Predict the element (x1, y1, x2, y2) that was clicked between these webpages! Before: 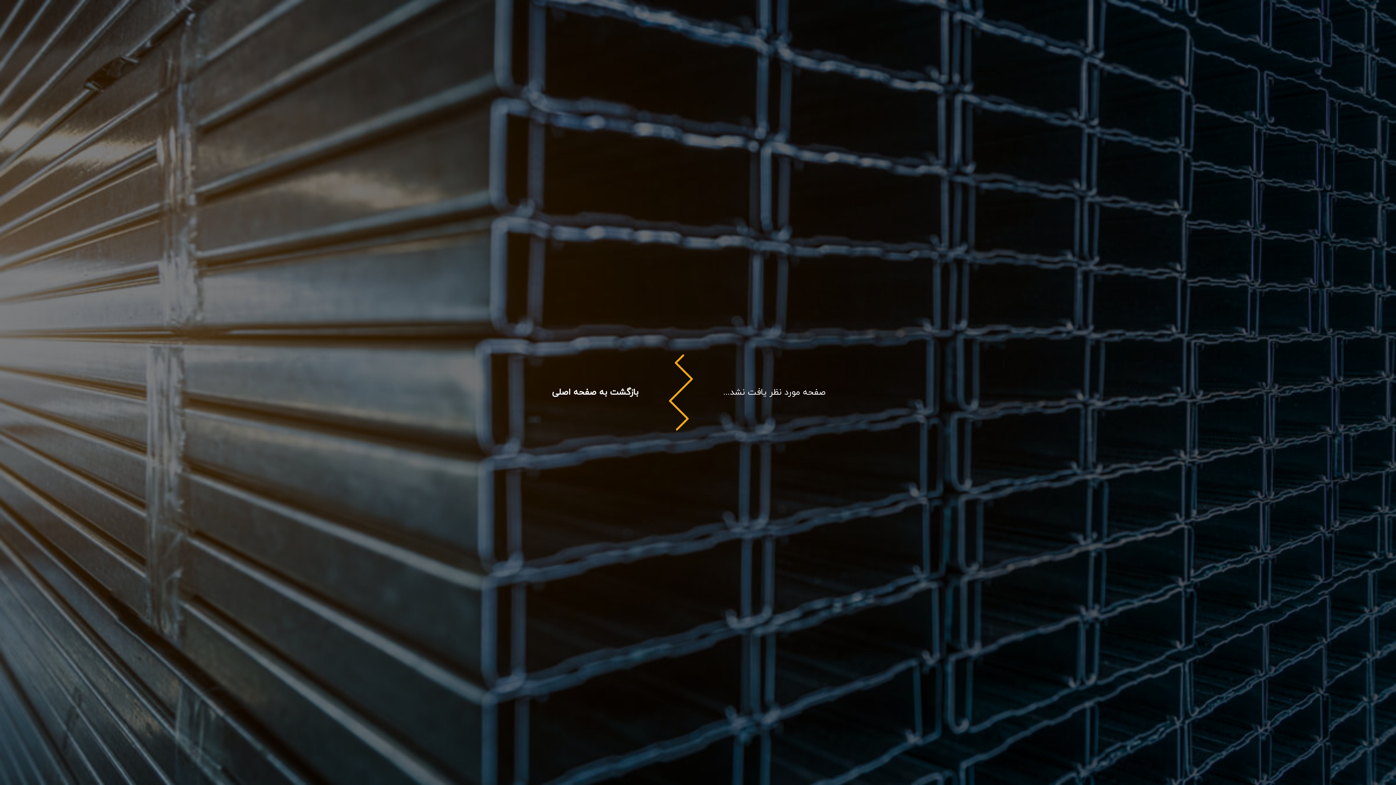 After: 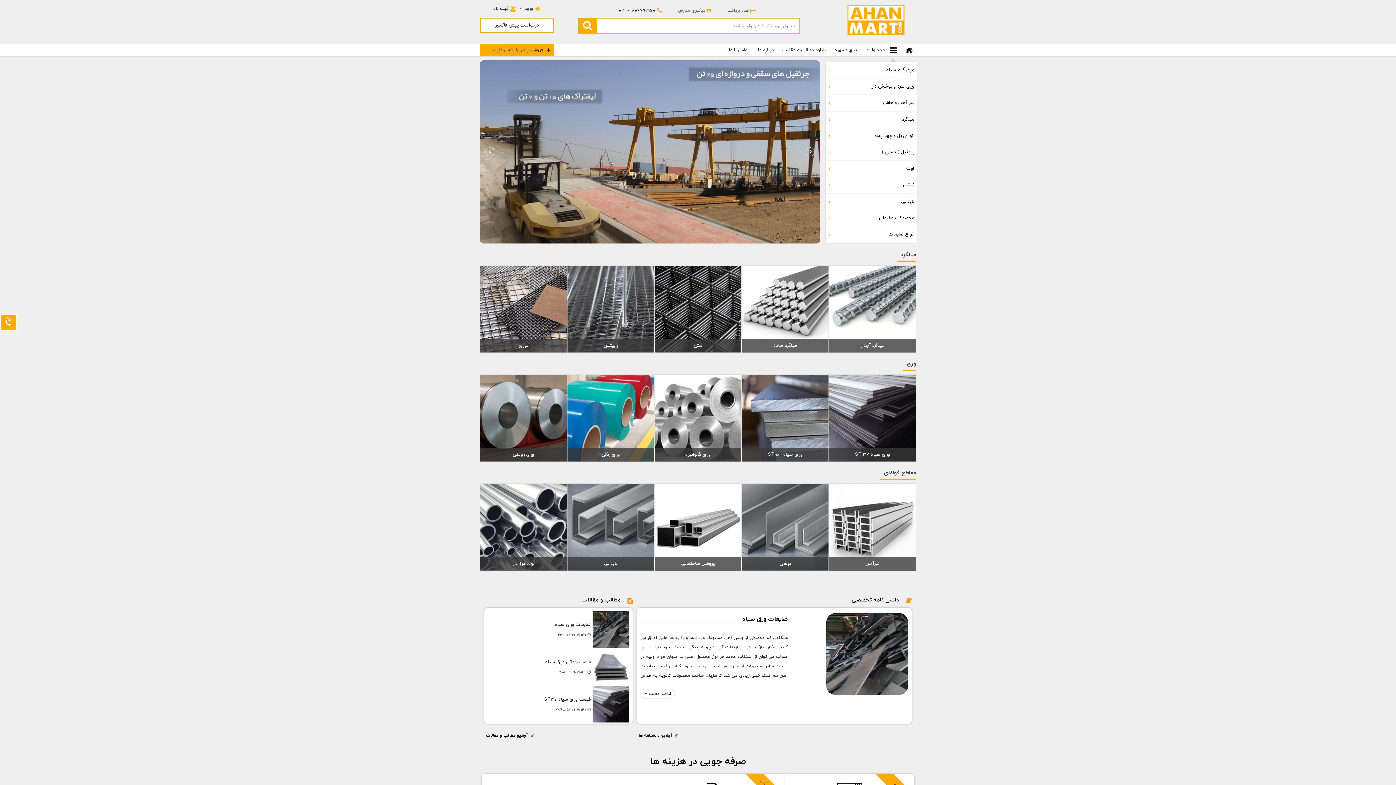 Action: label: بازگشت به صفحه اصلی bbox: (552, 386, 638, 398)